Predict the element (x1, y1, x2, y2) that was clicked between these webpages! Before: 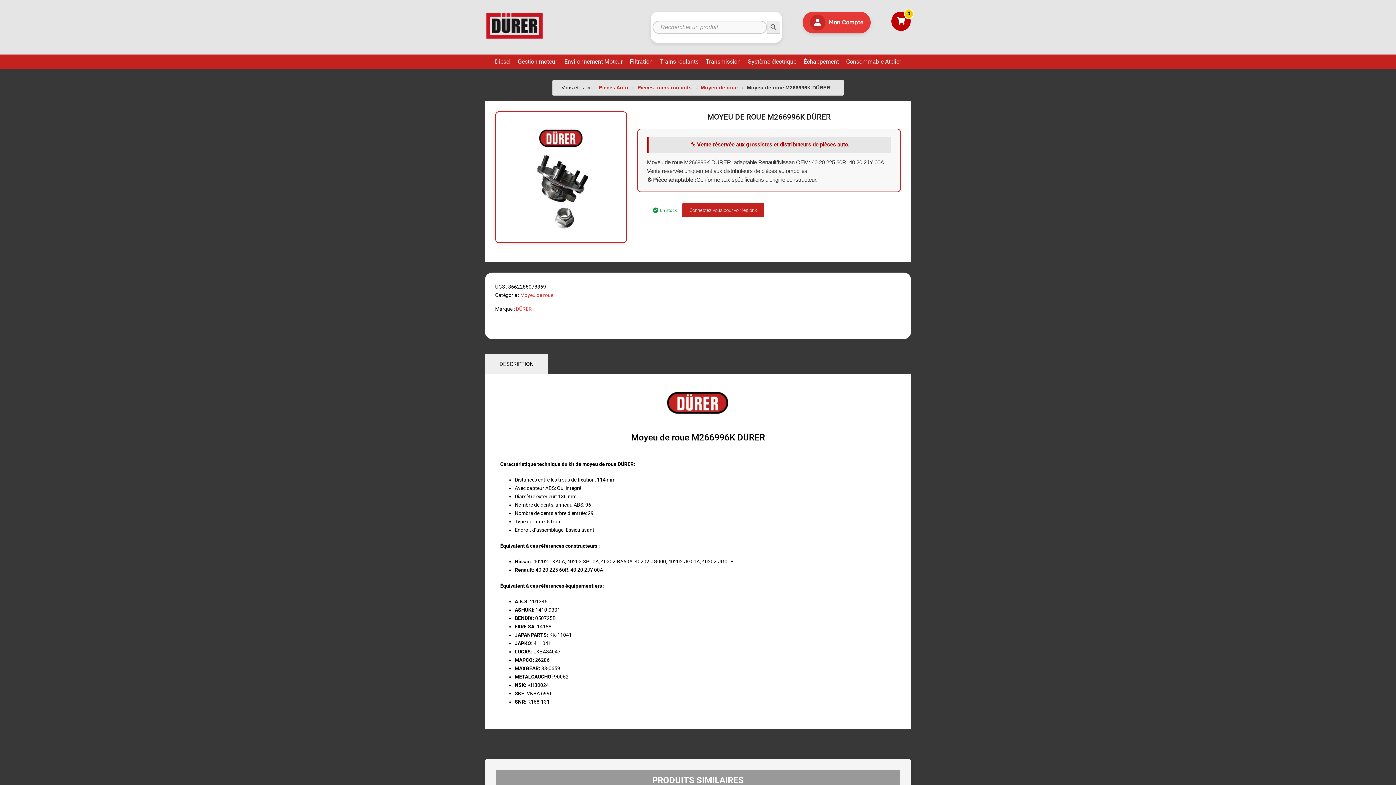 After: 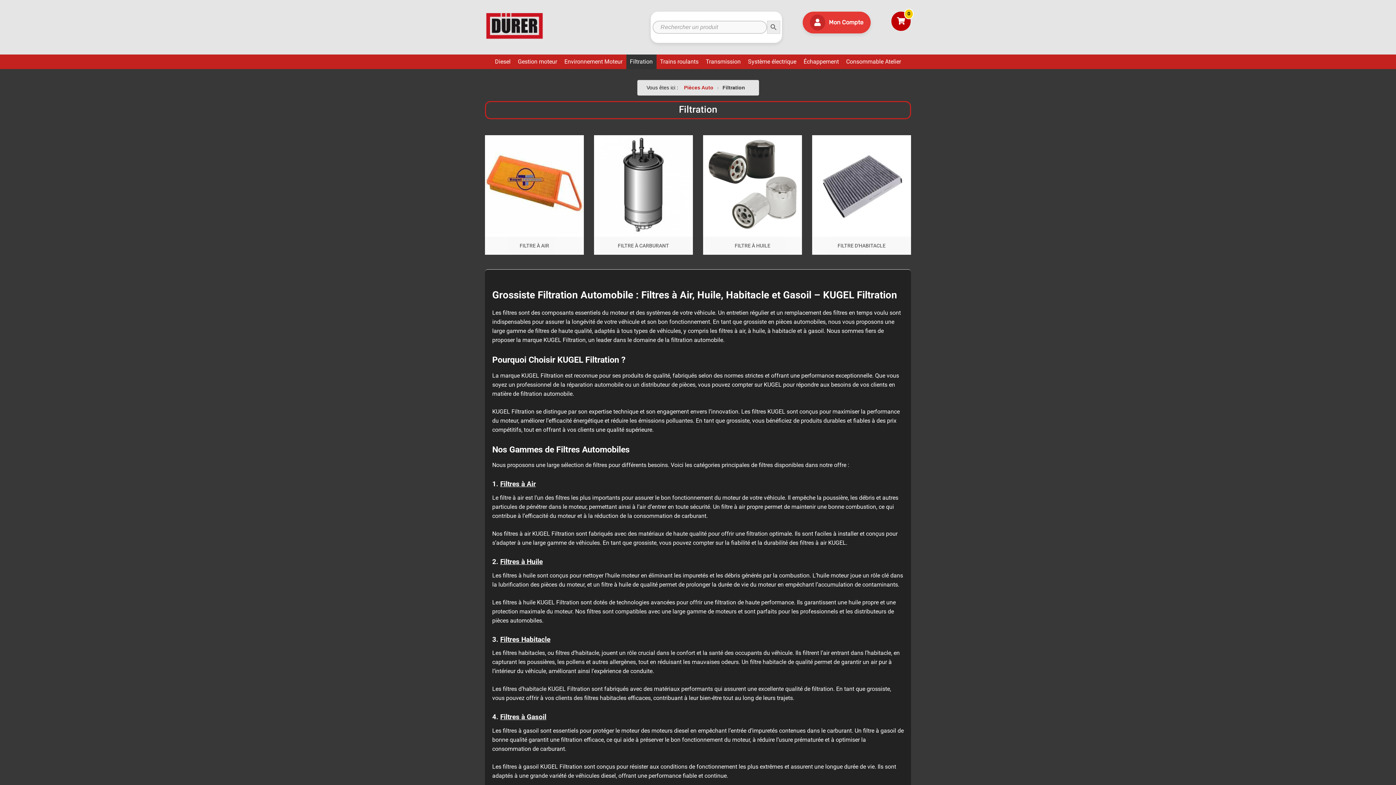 Action: bbox: (626, 54, 656, 69) label: Filtration